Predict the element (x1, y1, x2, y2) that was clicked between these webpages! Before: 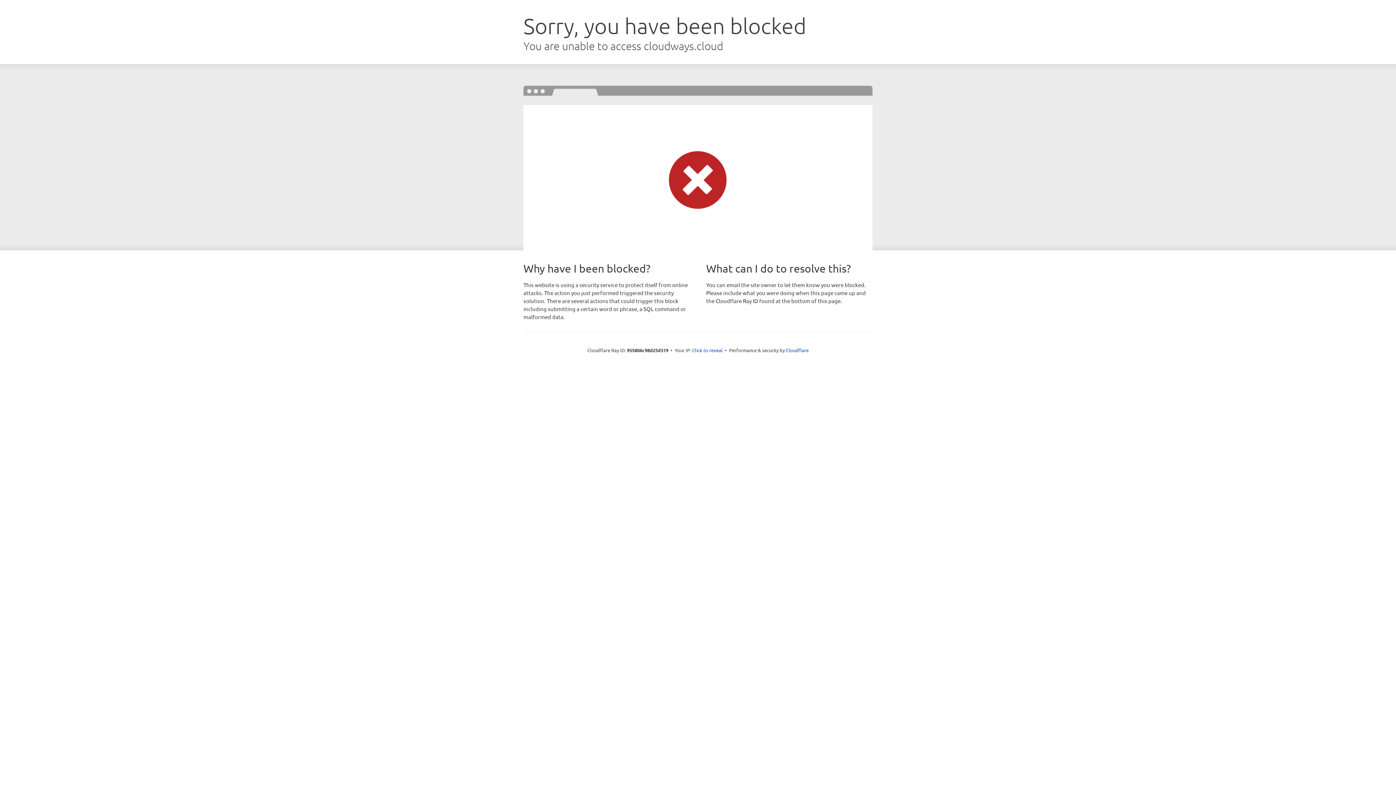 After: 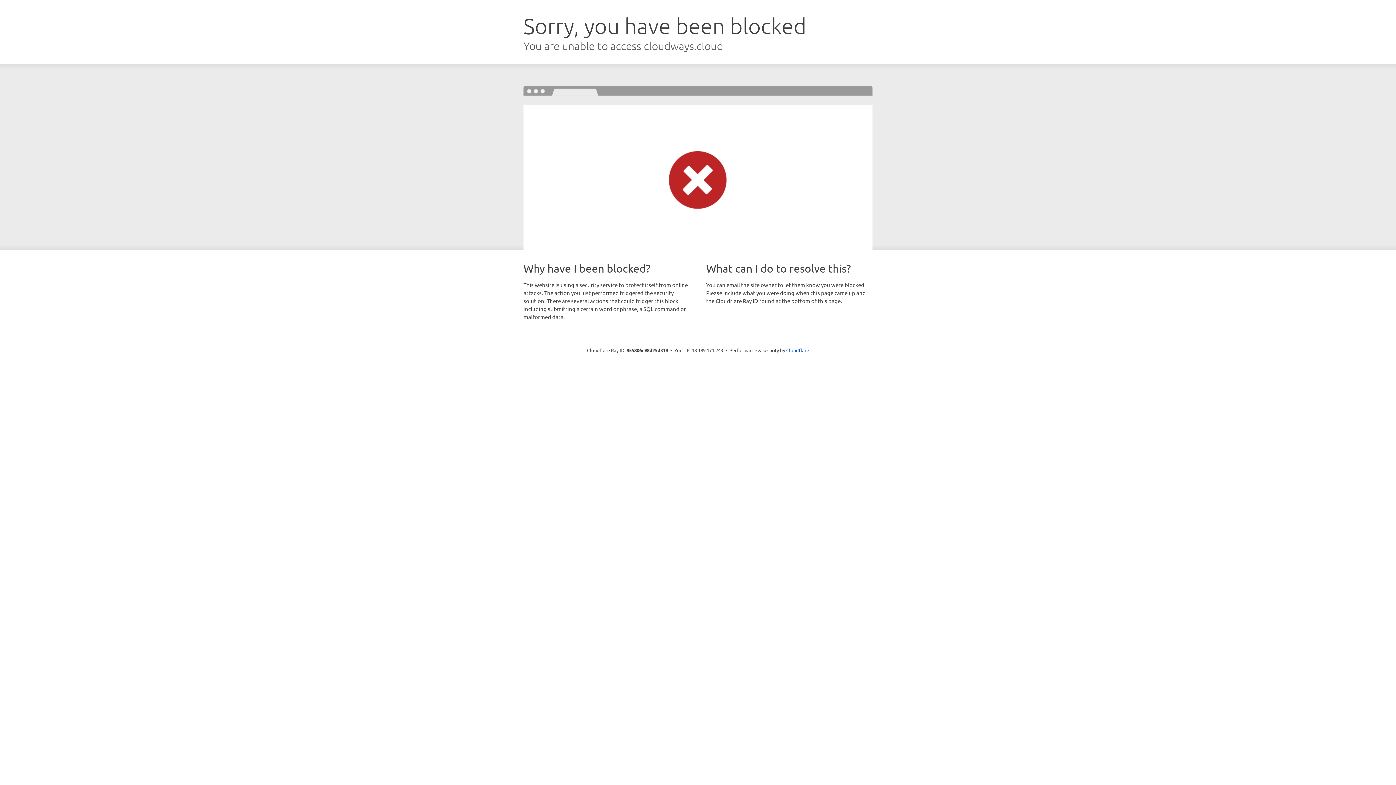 Action: bbox: (692, 346, 722, 353) label: Click to reveal